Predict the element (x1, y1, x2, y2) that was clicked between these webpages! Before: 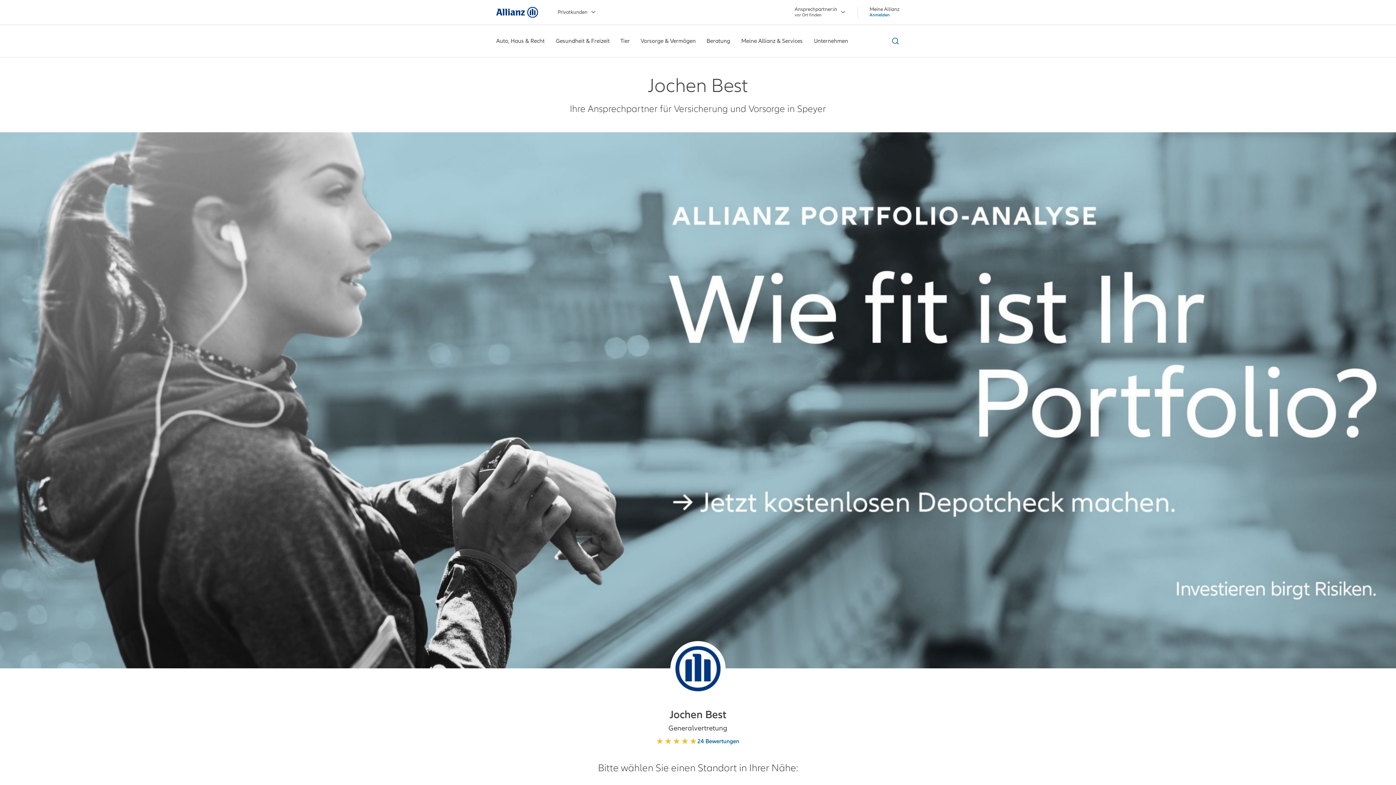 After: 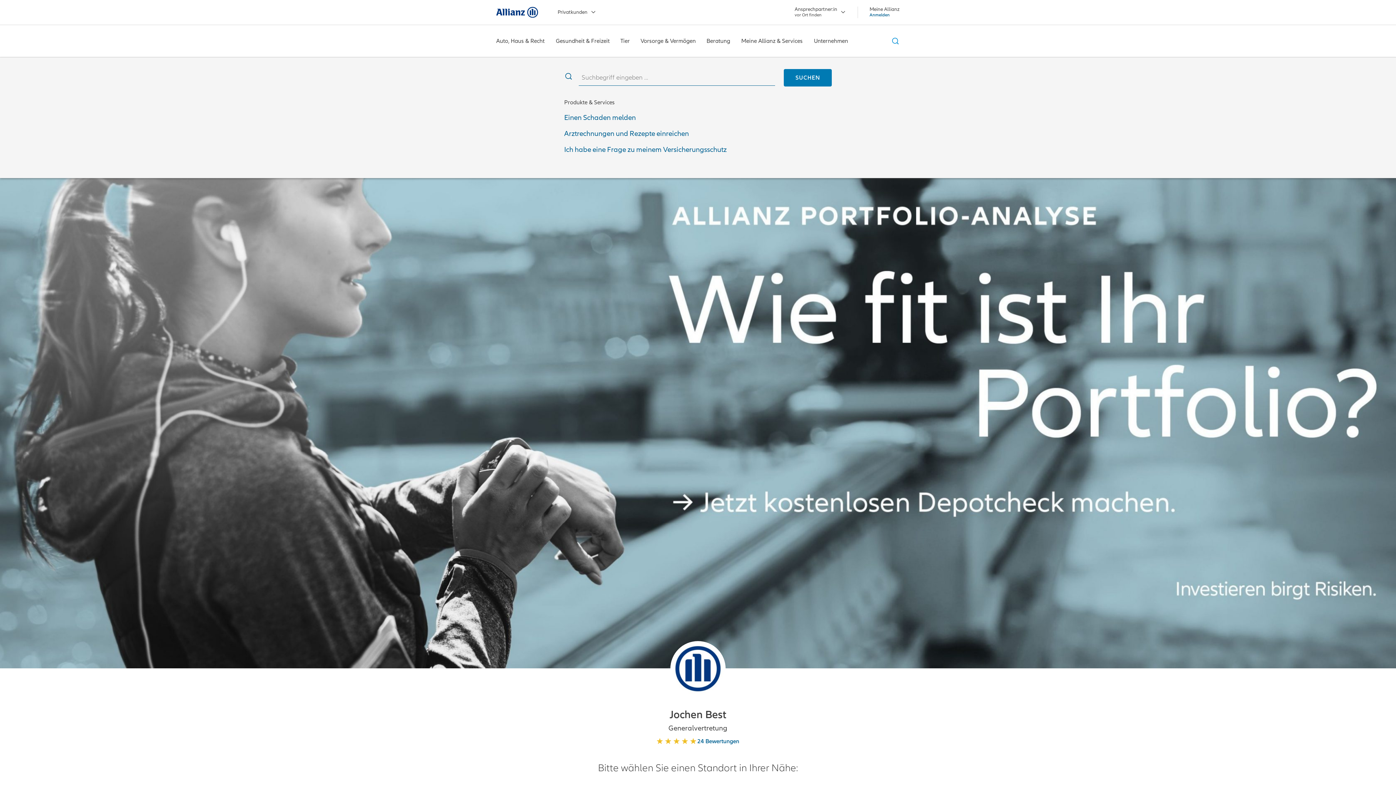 Action: label: Suche ein- und ausblenden bbox: (889, 36, 900, 45)